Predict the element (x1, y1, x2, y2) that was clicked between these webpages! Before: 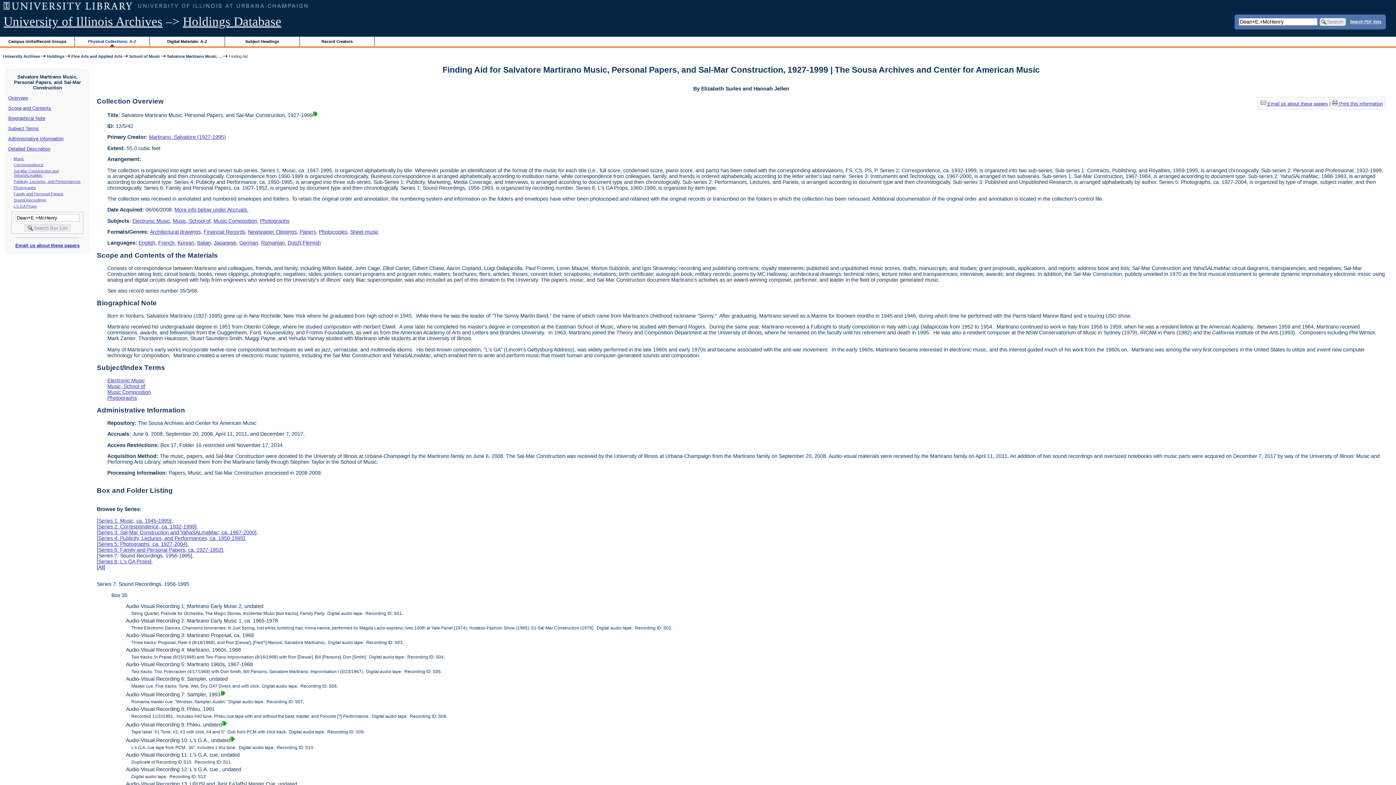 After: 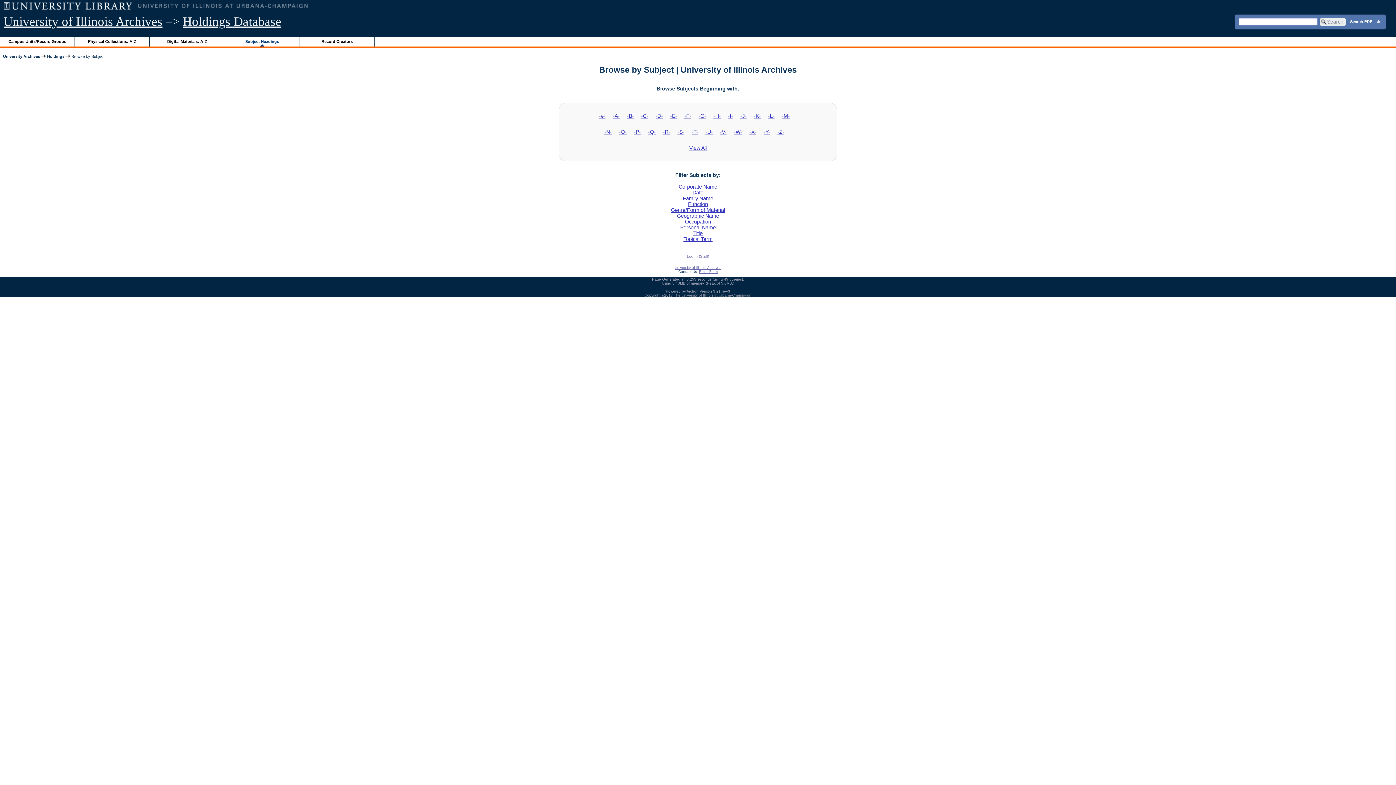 Action: label: Subject Headings bbox: (224, 36, 299, 46)